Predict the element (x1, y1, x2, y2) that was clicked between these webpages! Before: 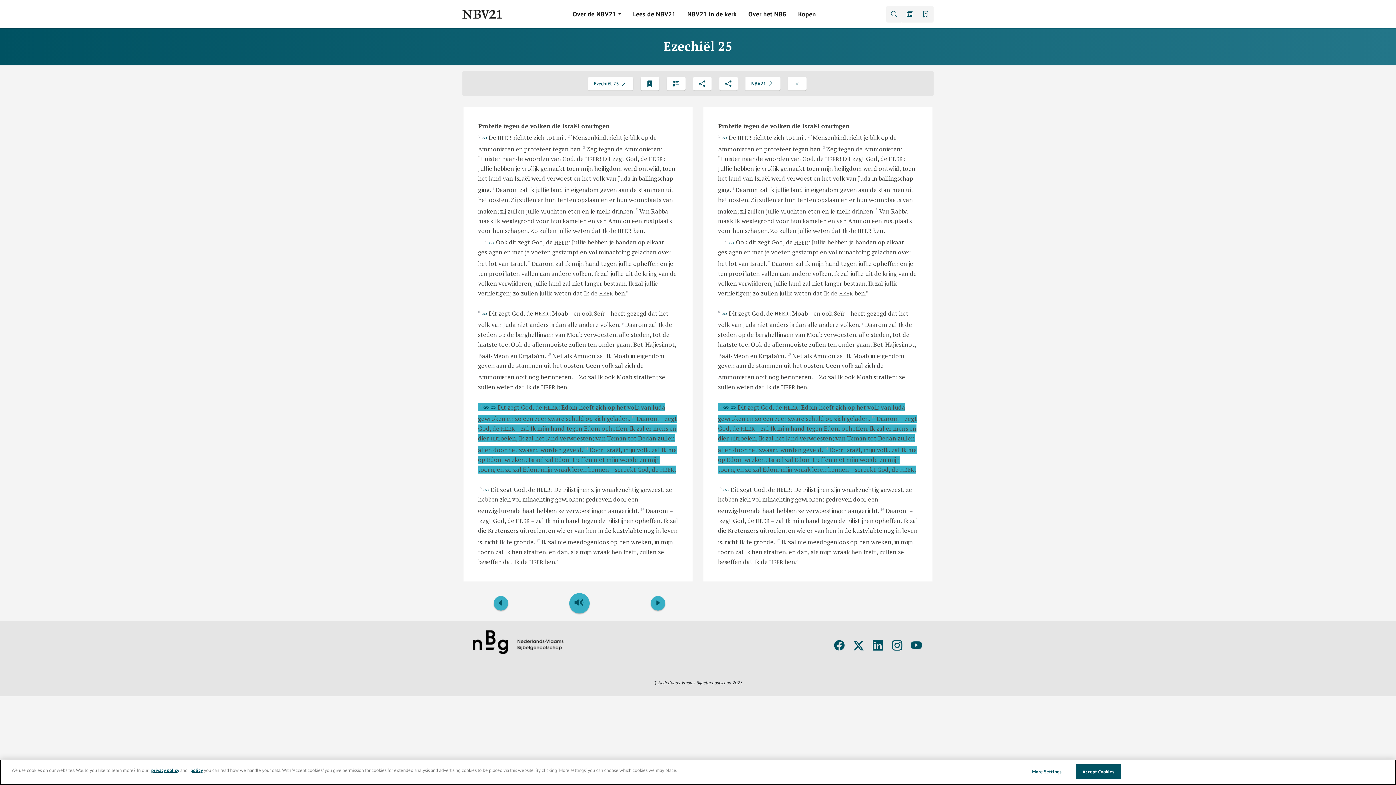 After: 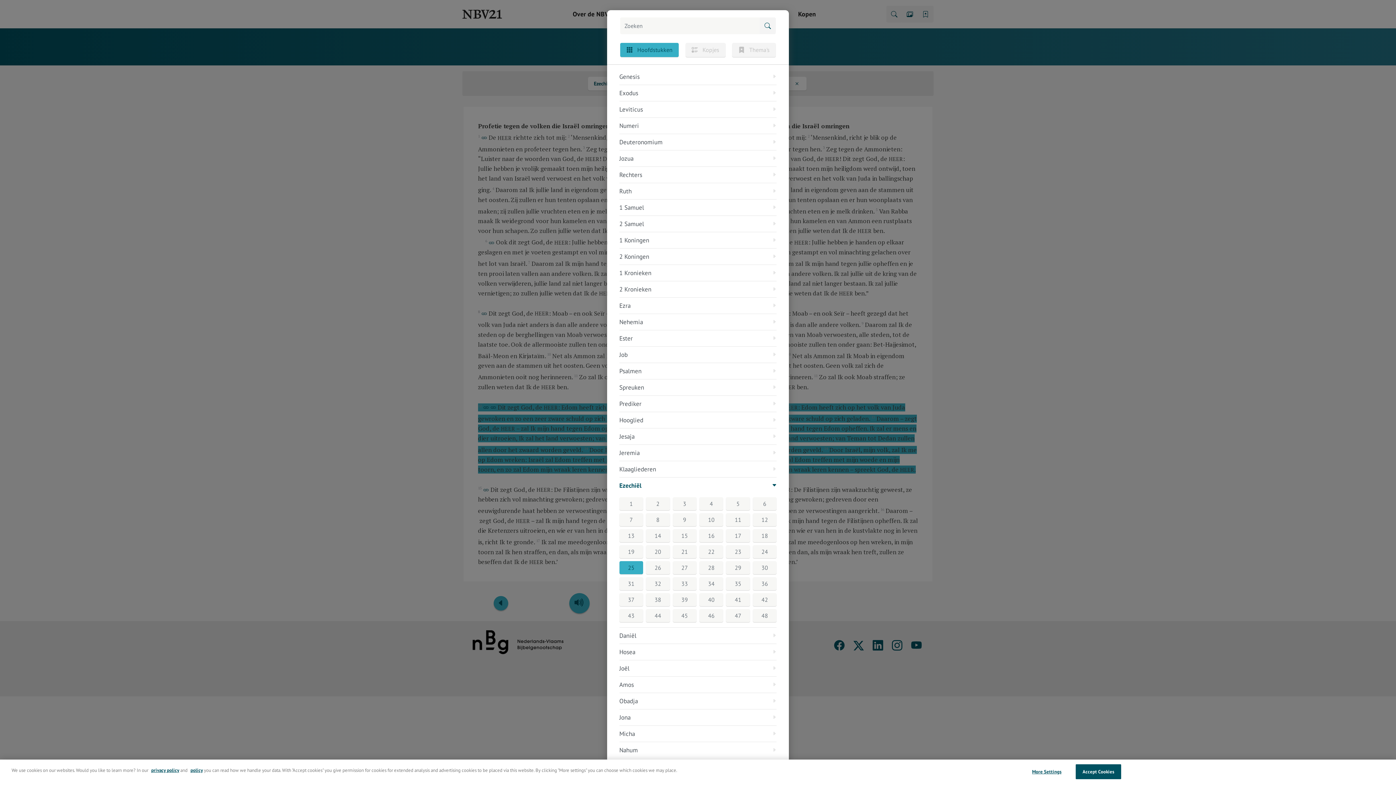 Action: bbox: (587, 76, 633, 90) label: Ezechiël 25 